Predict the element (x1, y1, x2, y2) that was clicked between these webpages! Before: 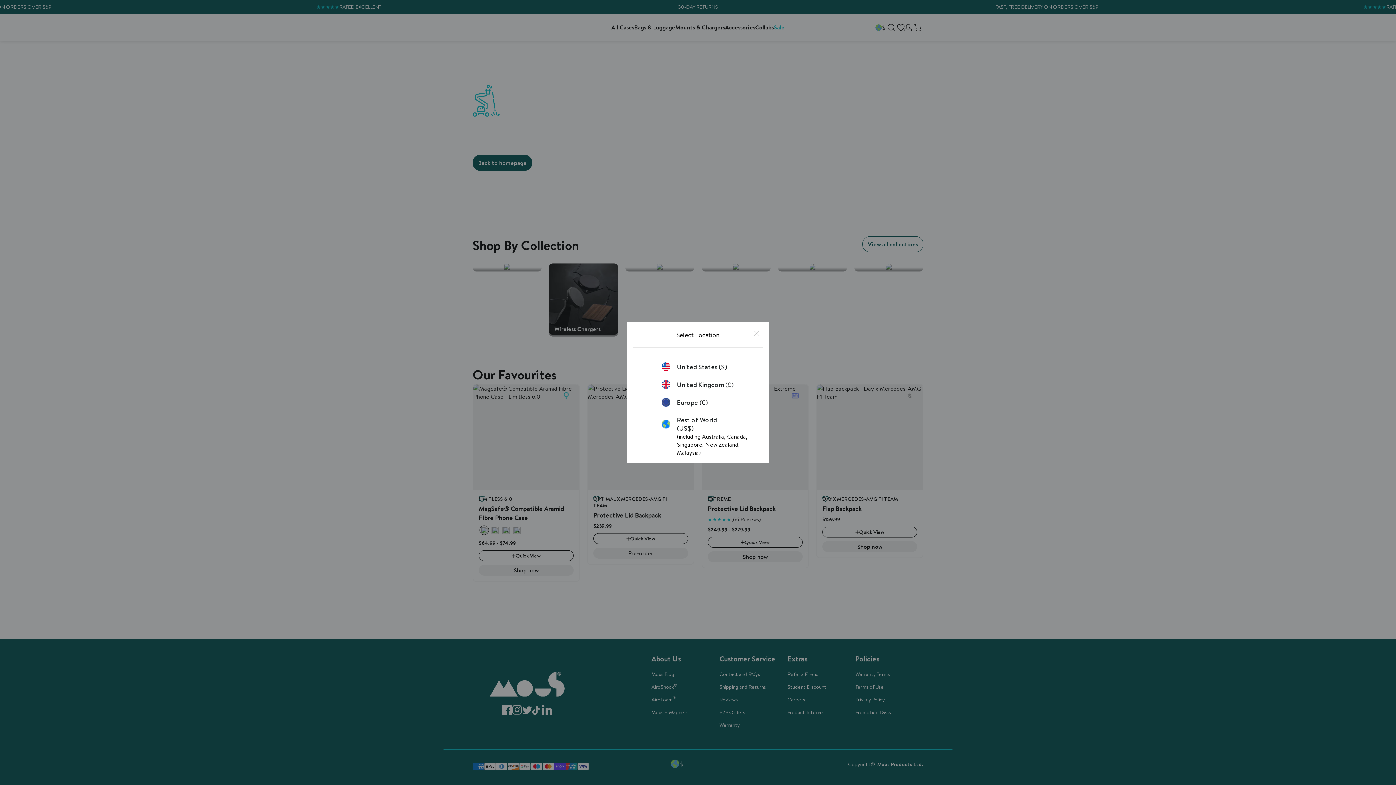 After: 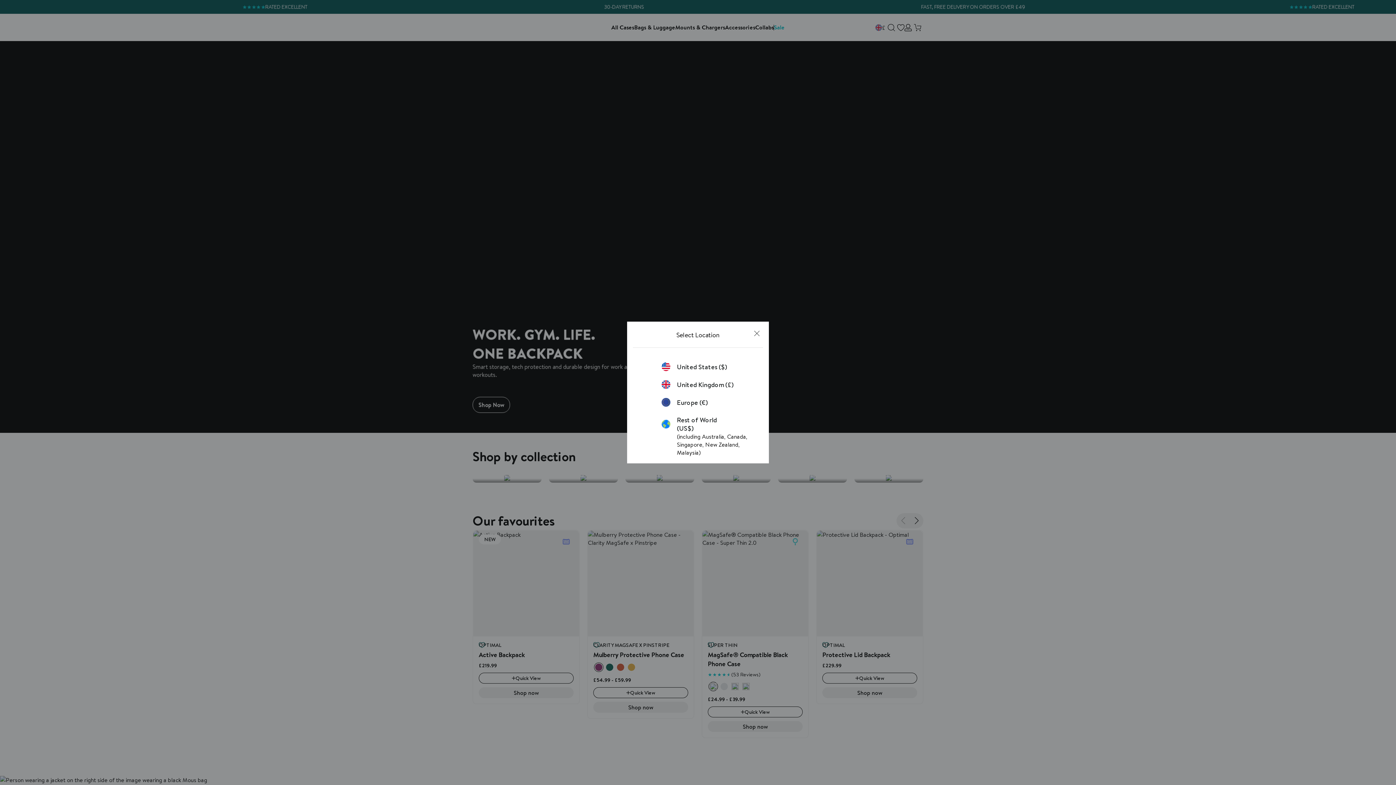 Action: bbox: (661, 380, 734, 389) label: United Kingdom (£)